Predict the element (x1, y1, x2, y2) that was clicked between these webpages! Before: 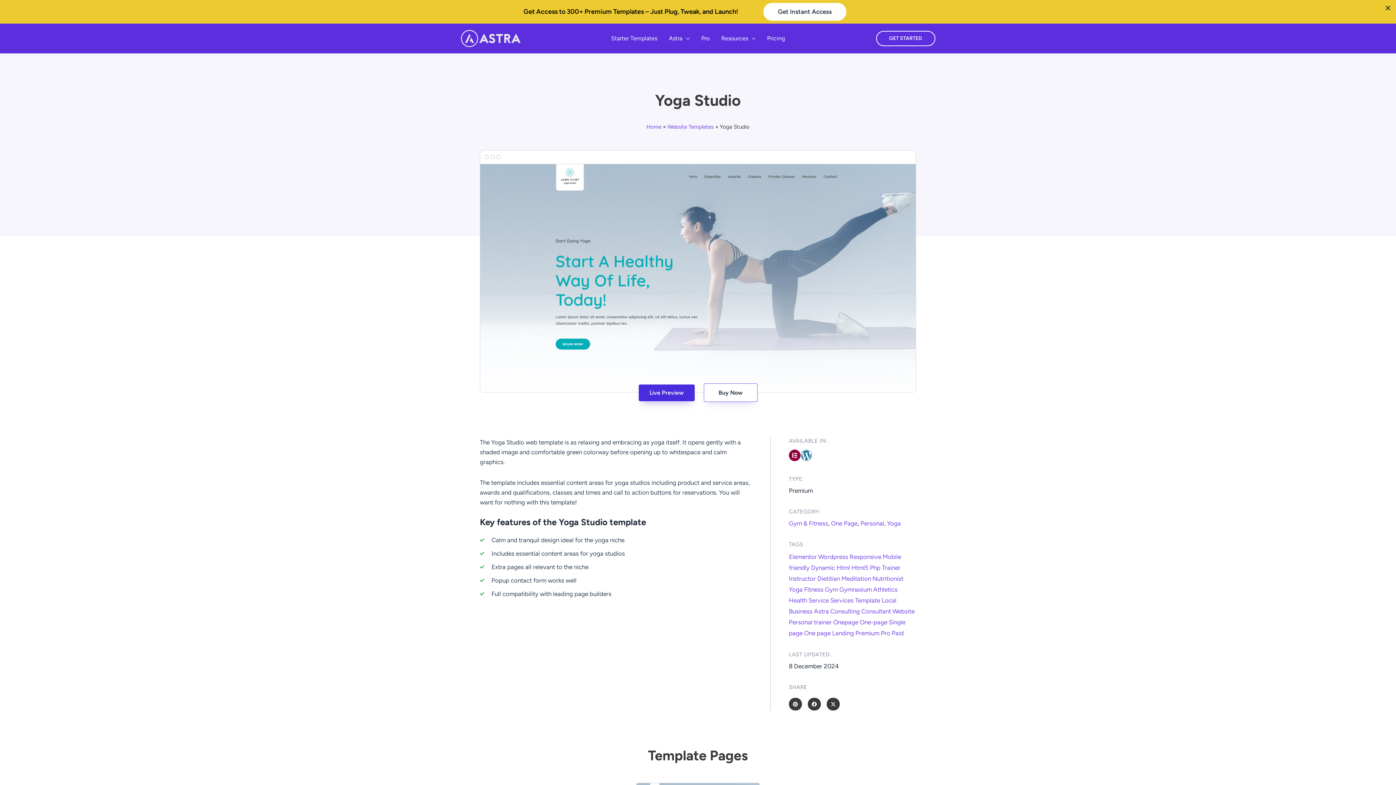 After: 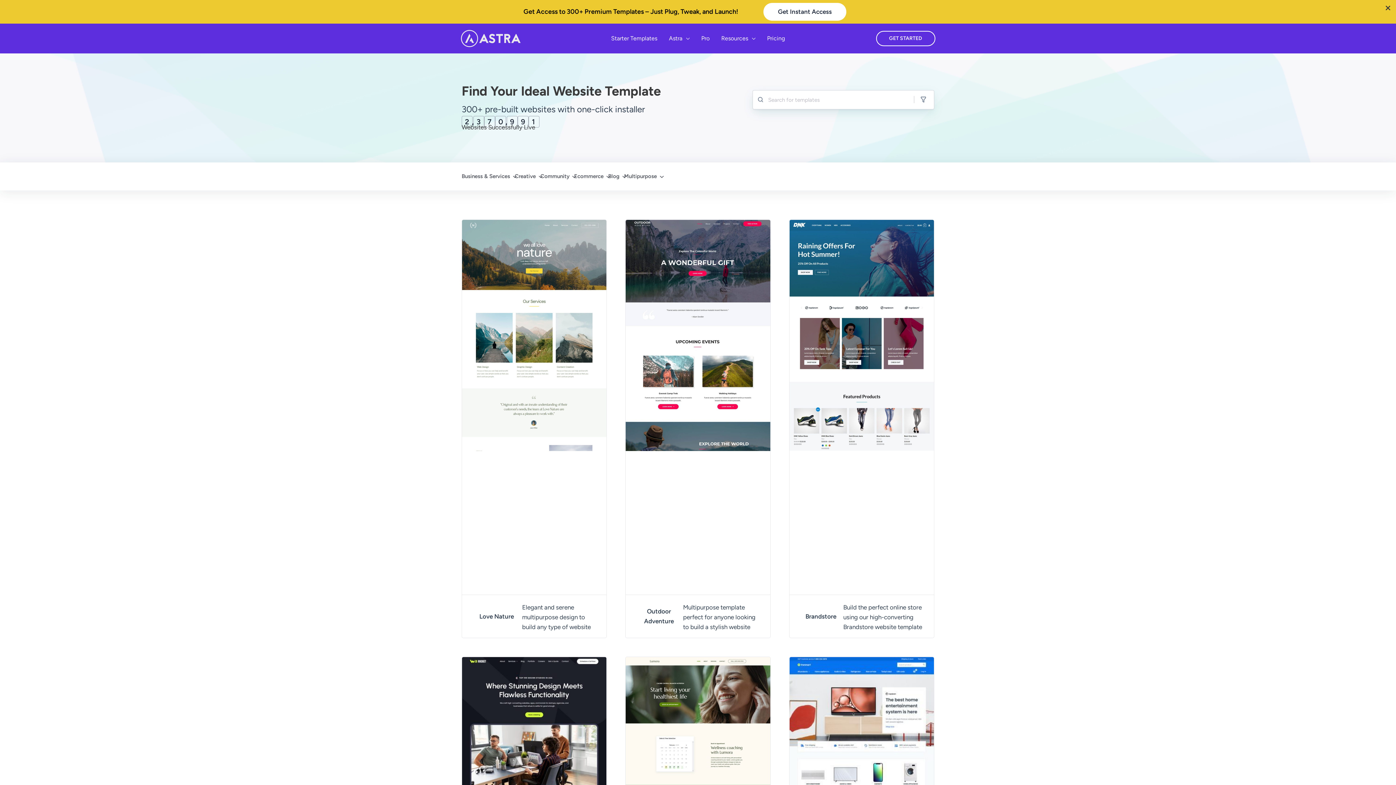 Action: bbox: (605, 31, 663, 45) label: Starter Templates